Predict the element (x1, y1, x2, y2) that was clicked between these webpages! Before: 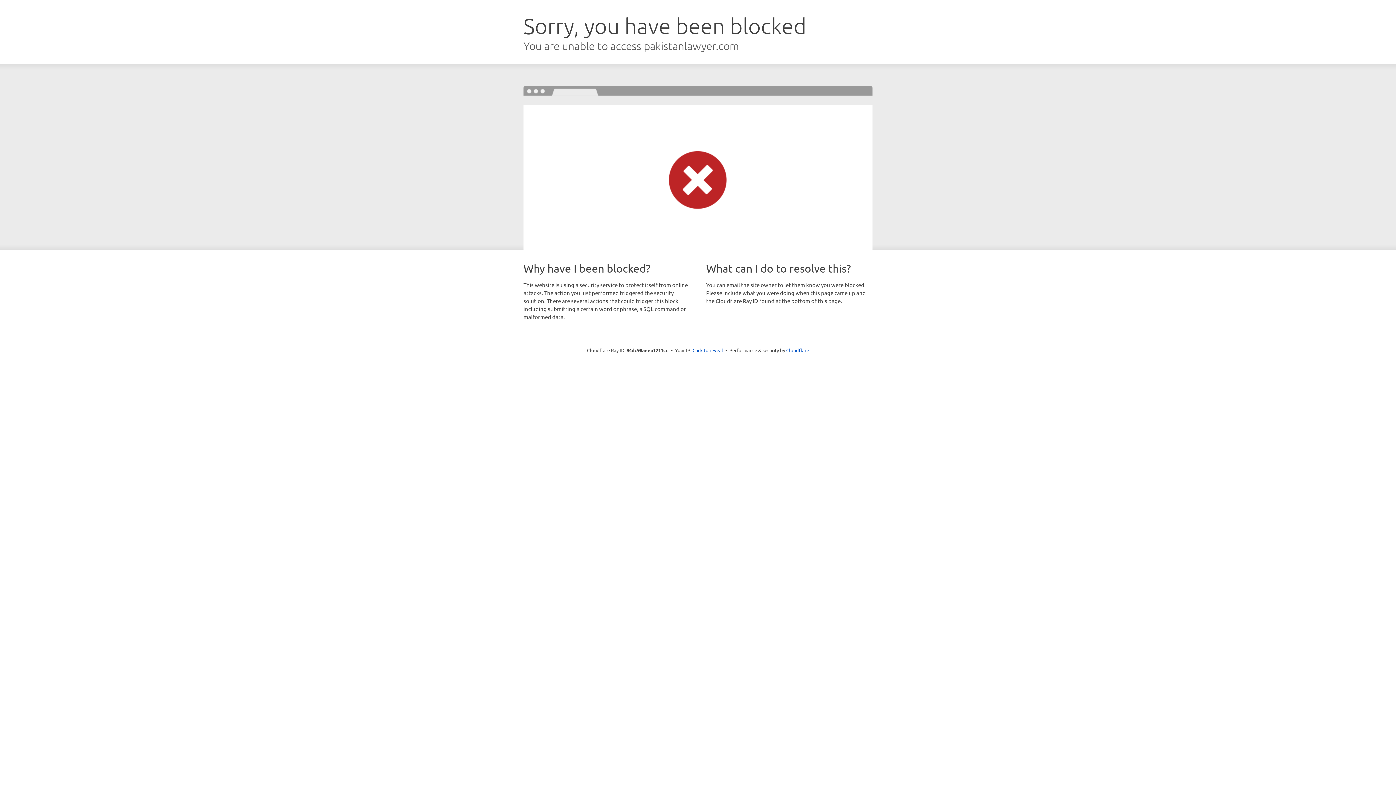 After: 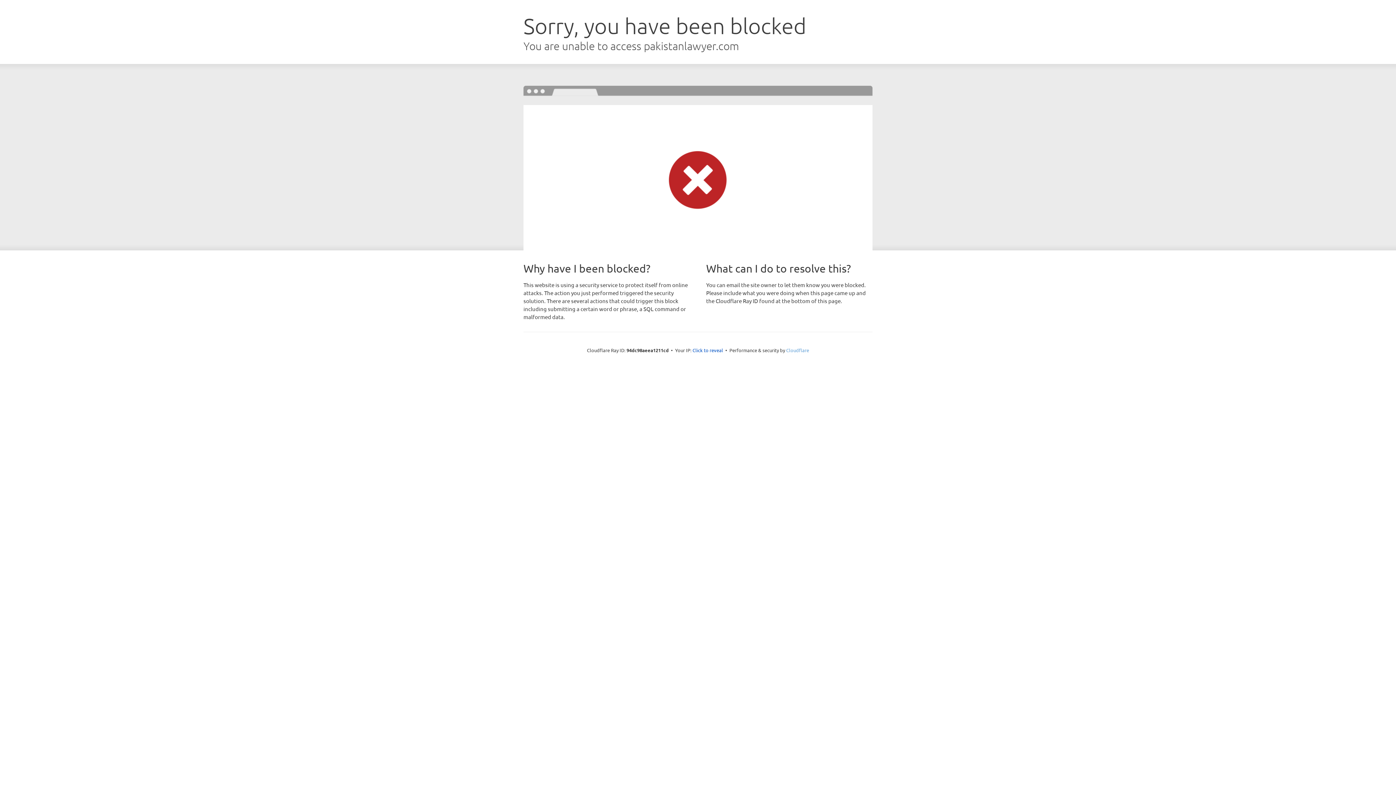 Action: bbox: (786, 347, 809, 353) label: Cloudflare